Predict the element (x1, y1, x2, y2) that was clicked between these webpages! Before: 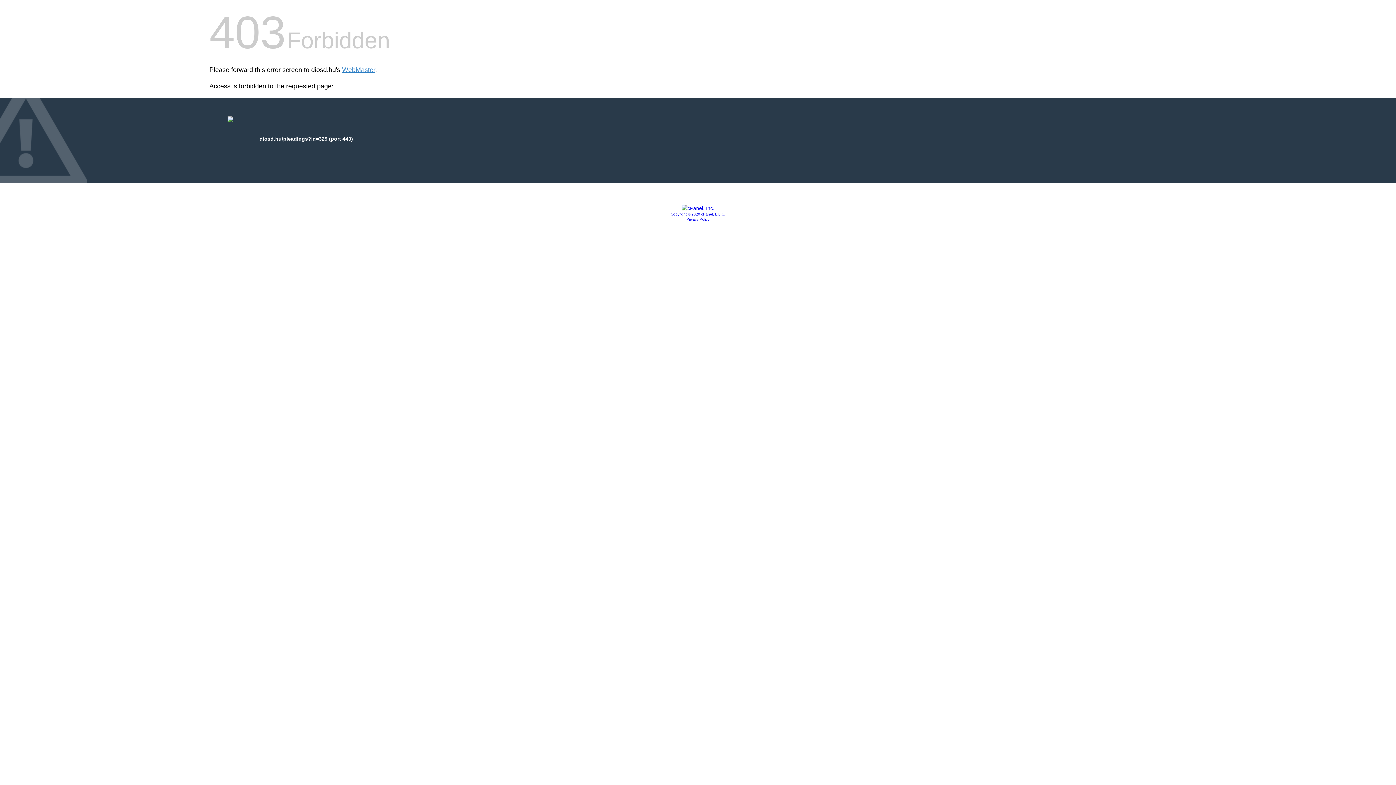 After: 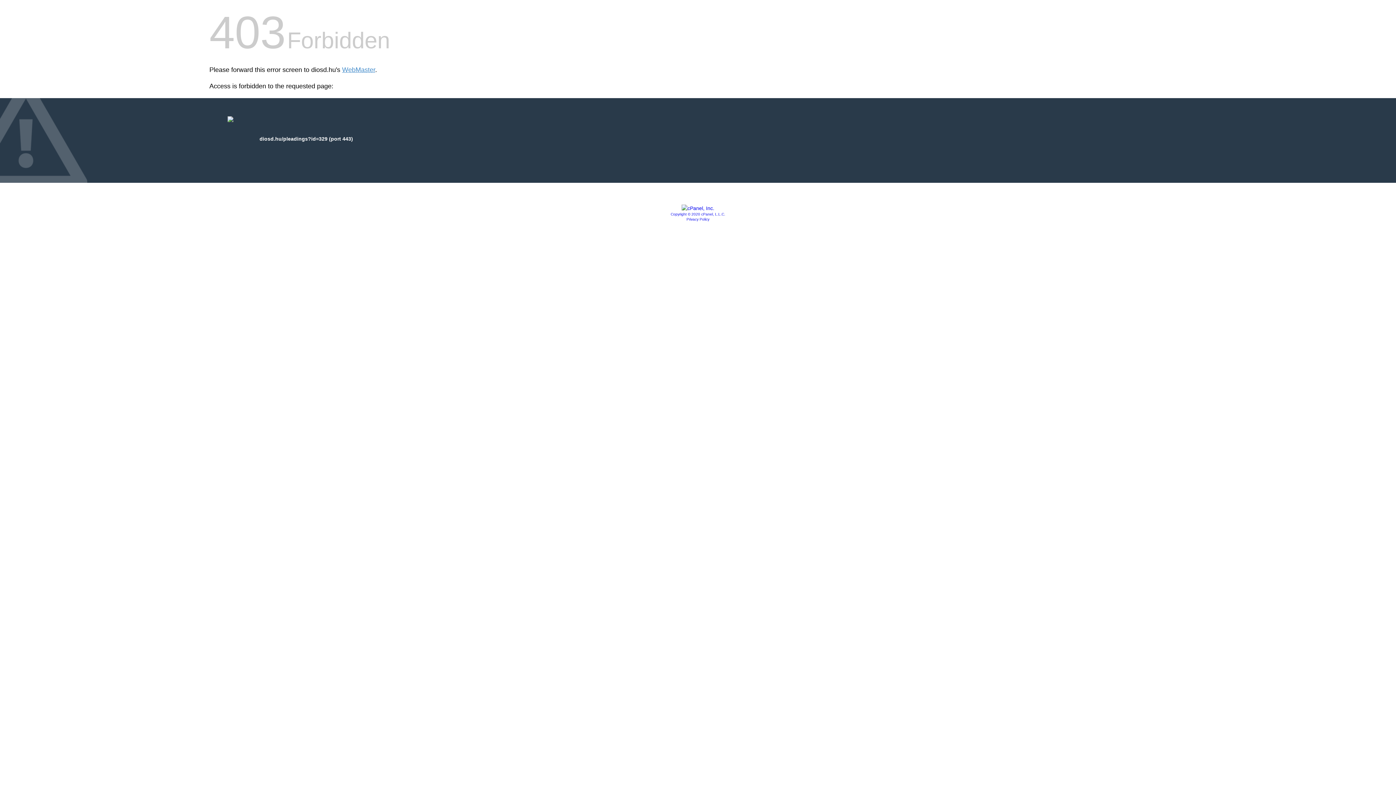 Action: label: Privacy Policy bbox: (686, 217, 709, 221)